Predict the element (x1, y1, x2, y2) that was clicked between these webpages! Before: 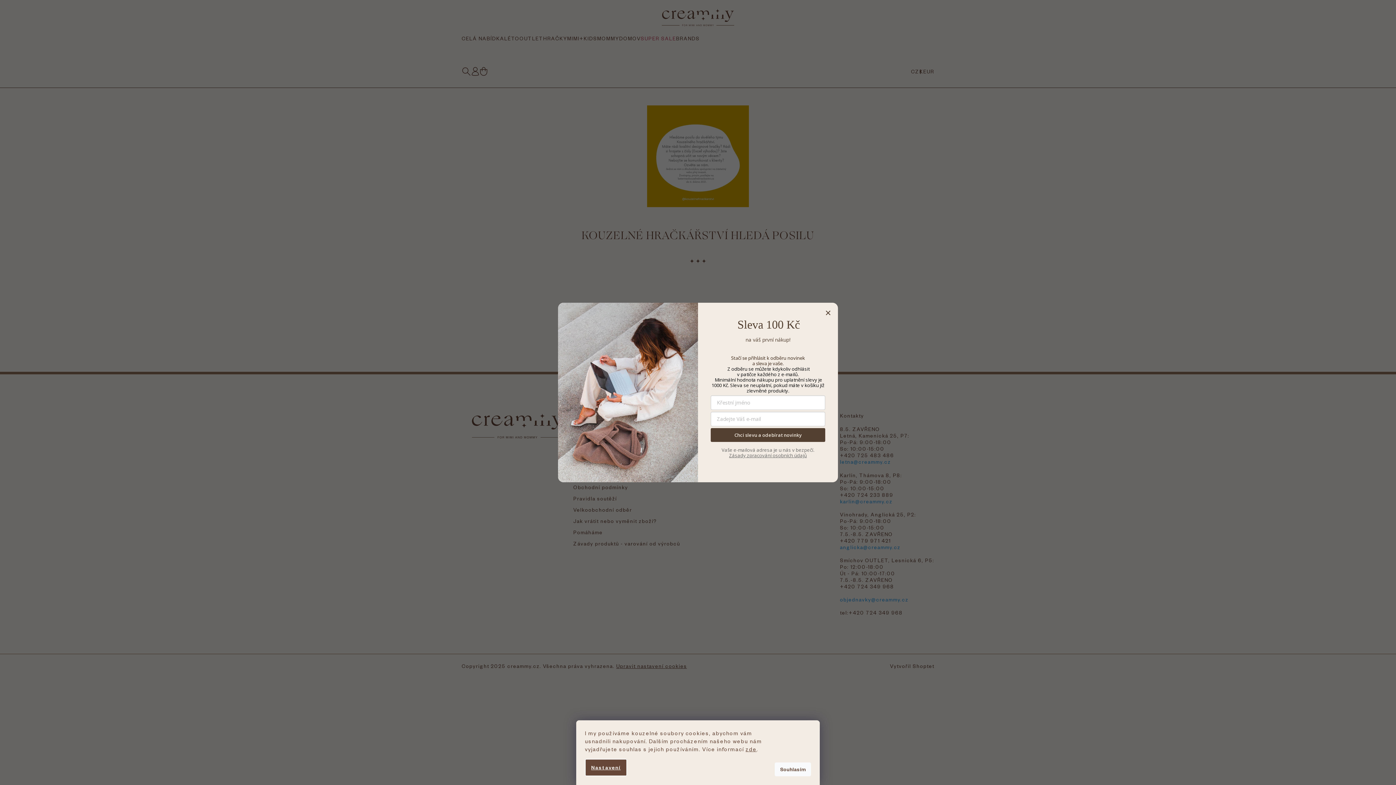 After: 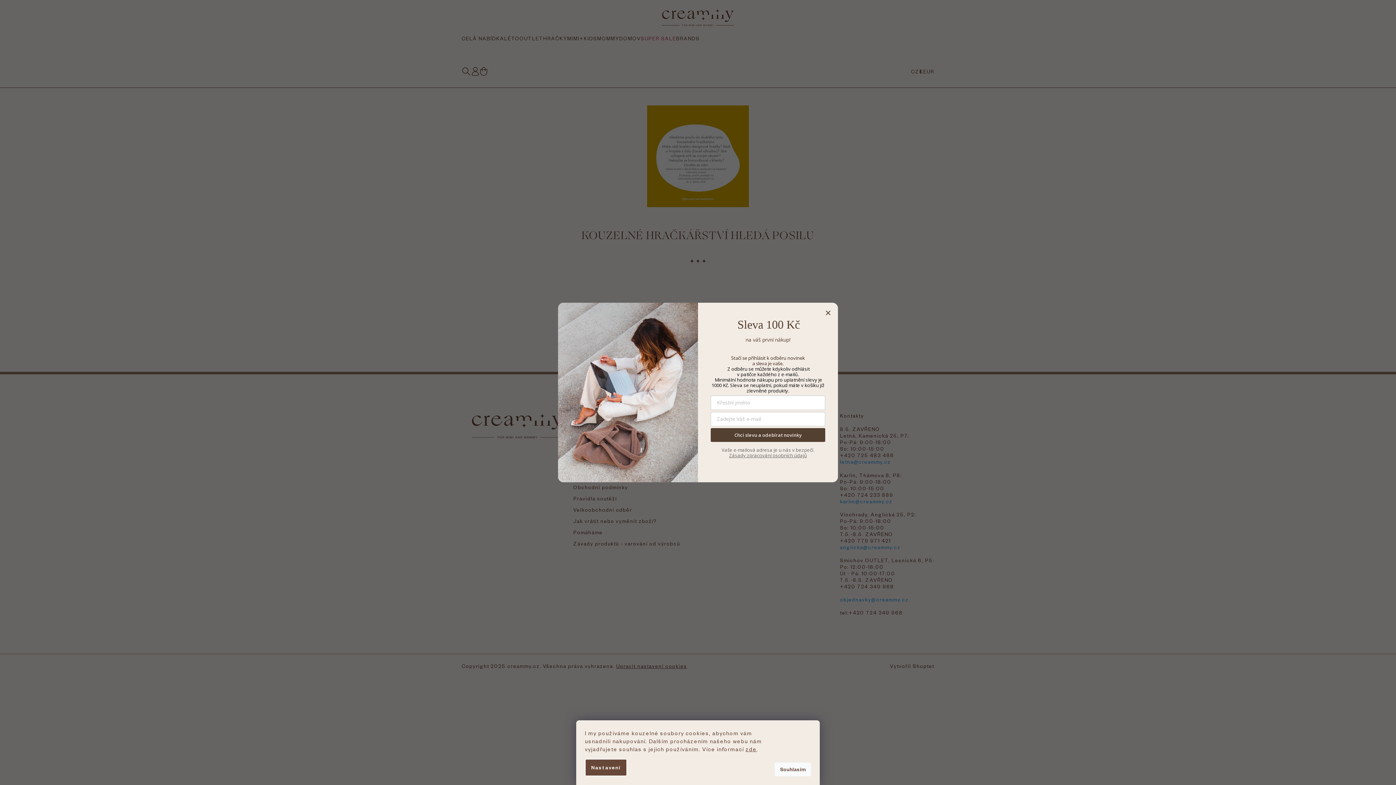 Action: label: Nastavení bbox: (585, 759, 627, 776)